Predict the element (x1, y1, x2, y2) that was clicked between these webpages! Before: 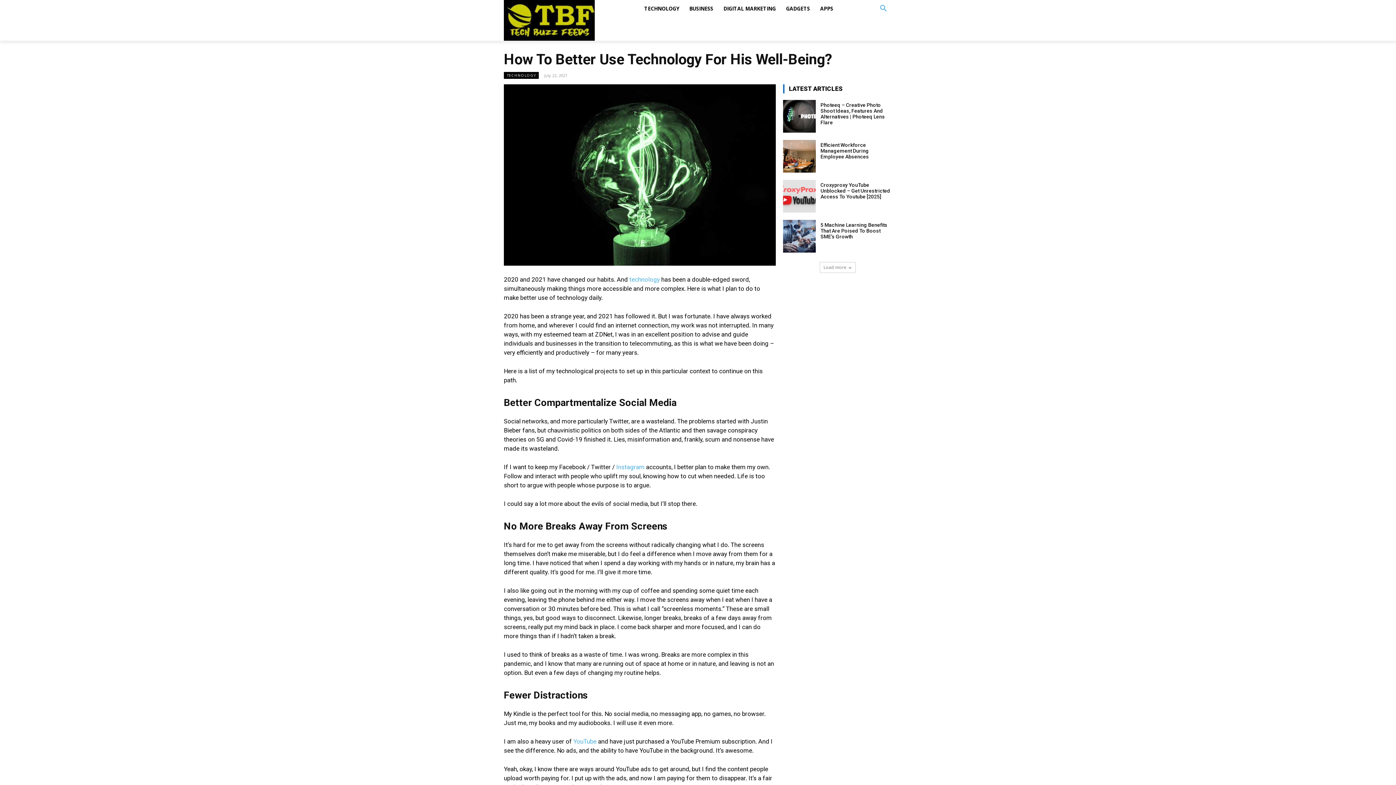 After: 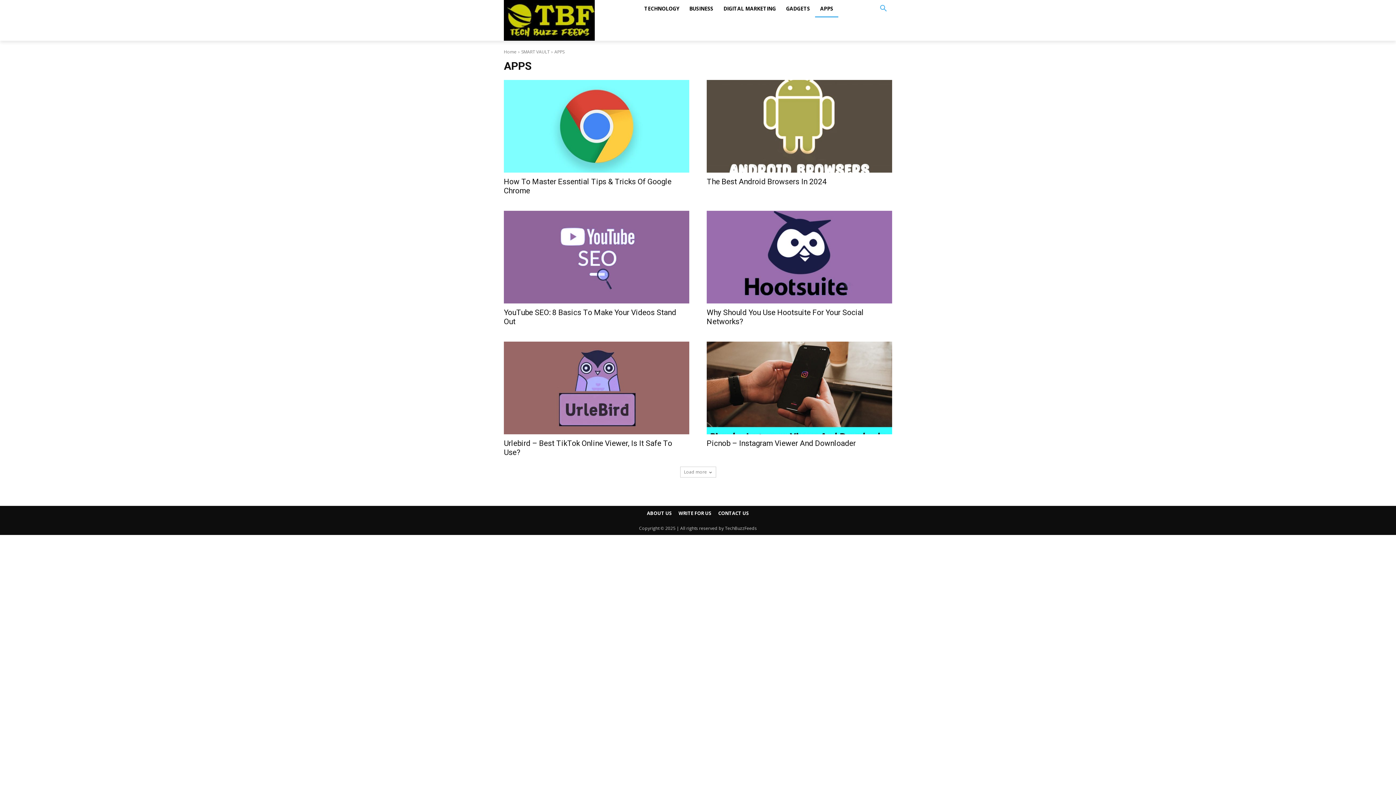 Action: bbox: (815, 0, 838, 17) label: APPS